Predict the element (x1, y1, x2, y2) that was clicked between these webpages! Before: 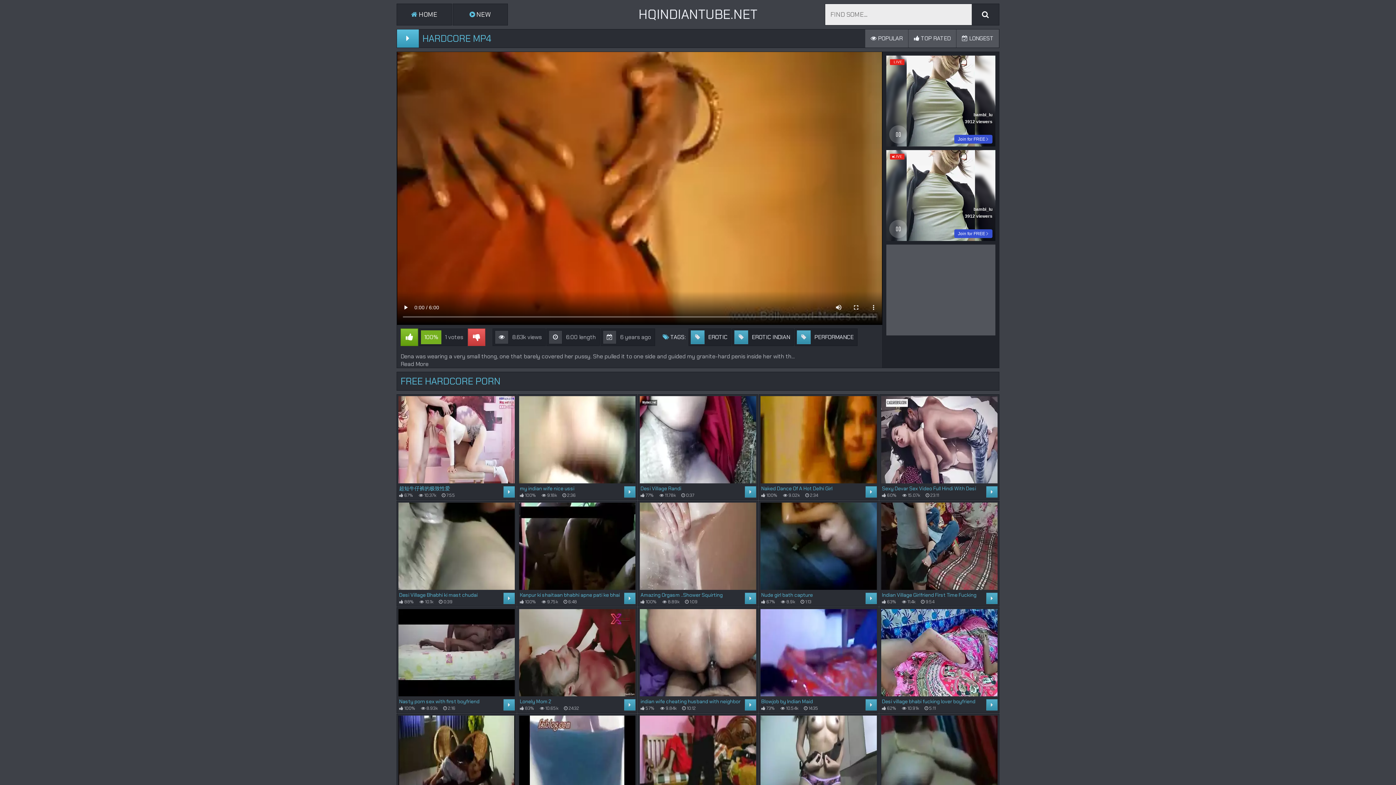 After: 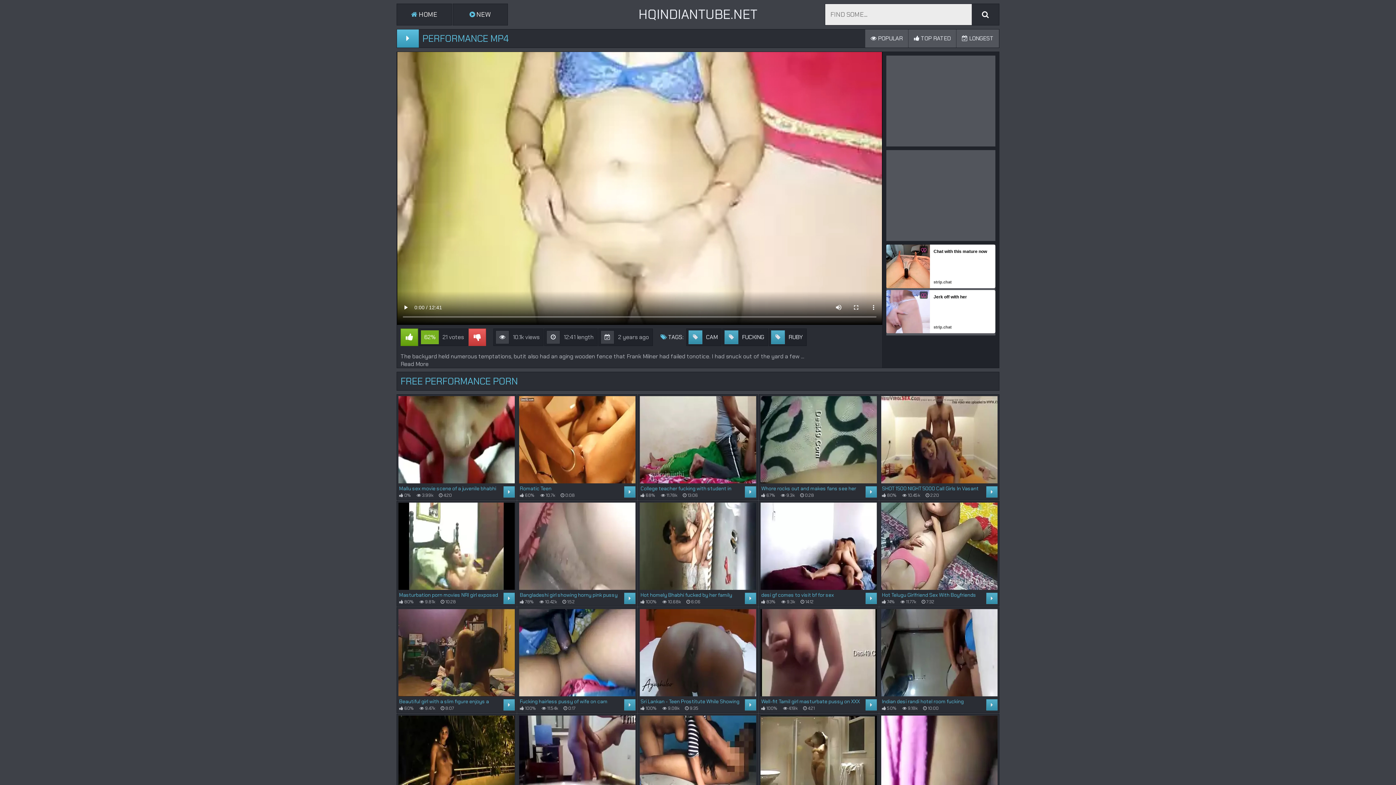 Action: label: PERFORMANCE bbox: (794, 328, 857, 346)